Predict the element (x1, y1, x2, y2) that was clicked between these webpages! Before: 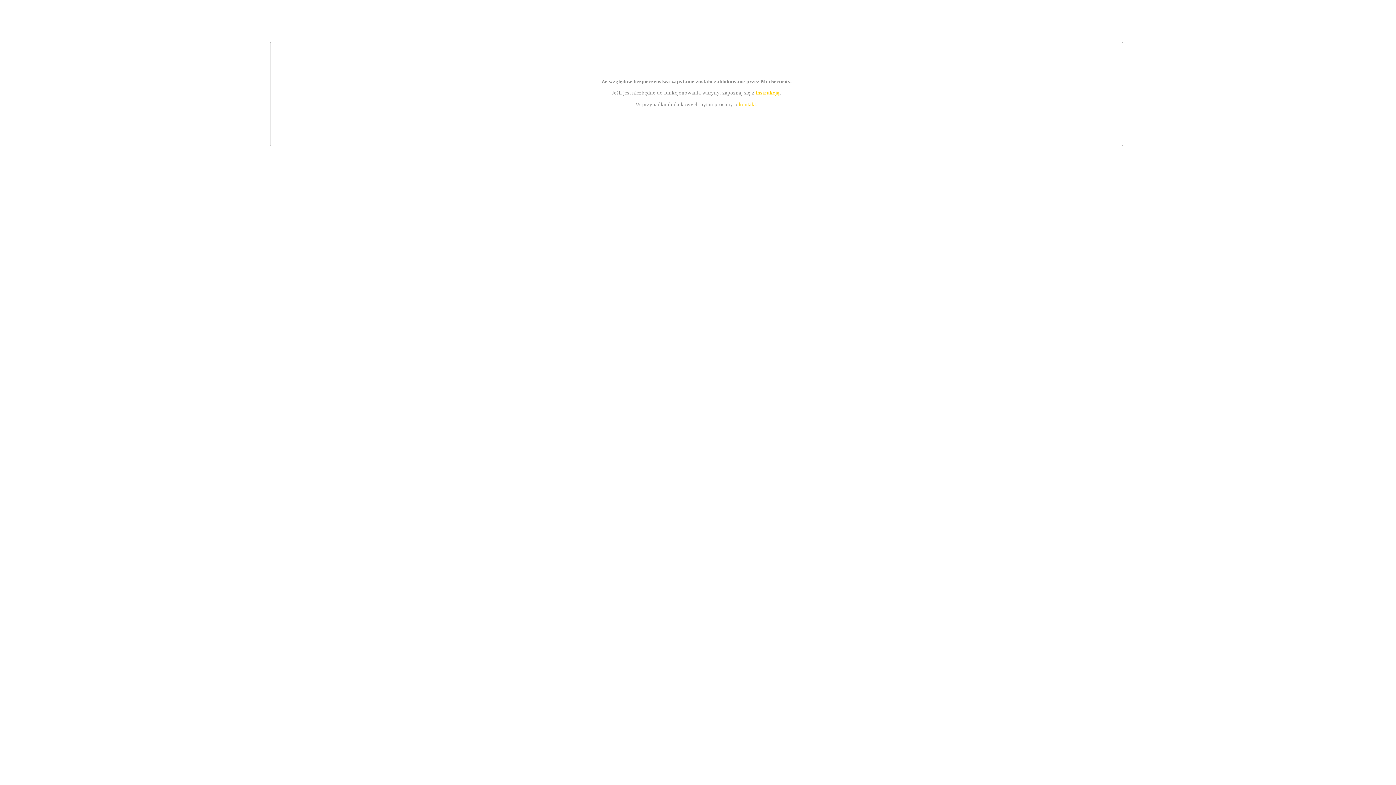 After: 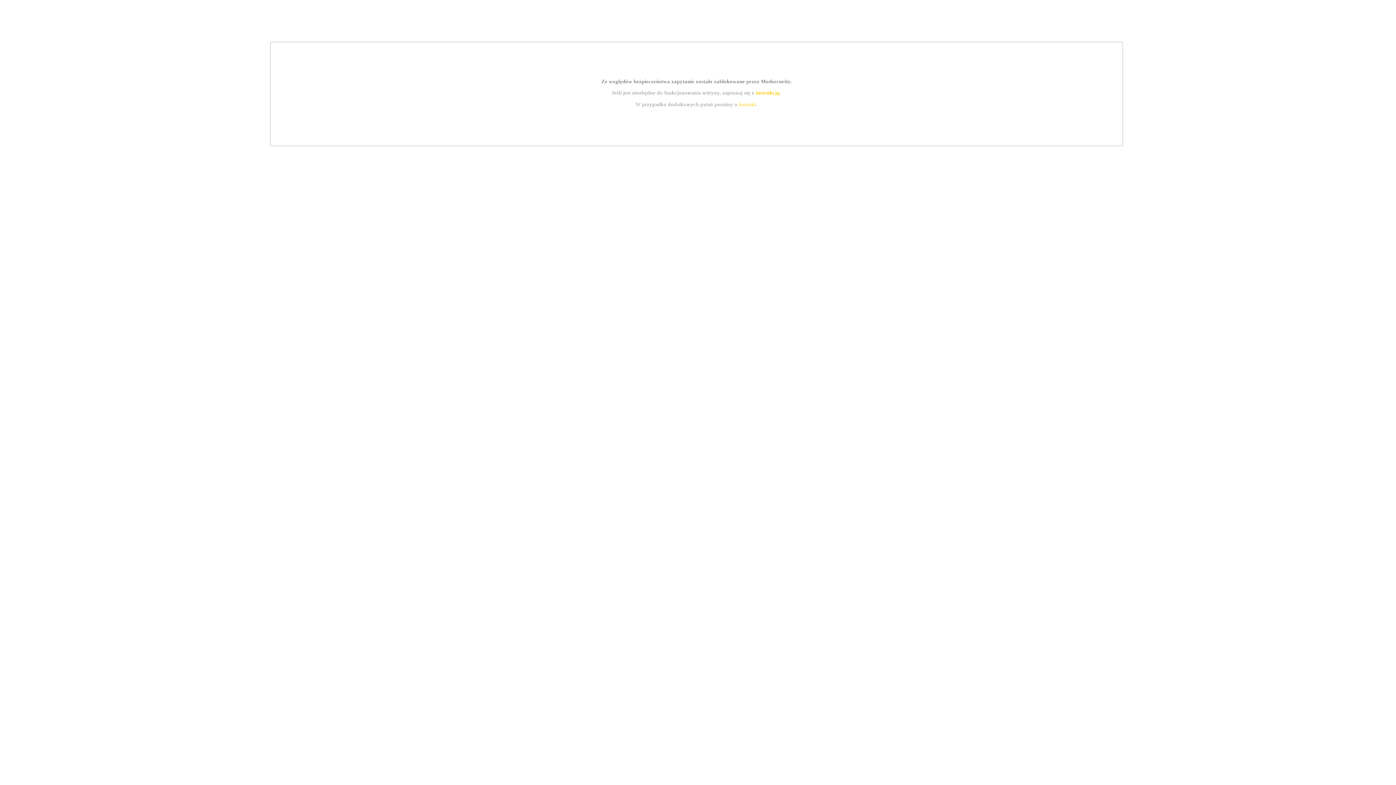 Action: bbox: (739, 101, 756, 107) label: kontakt